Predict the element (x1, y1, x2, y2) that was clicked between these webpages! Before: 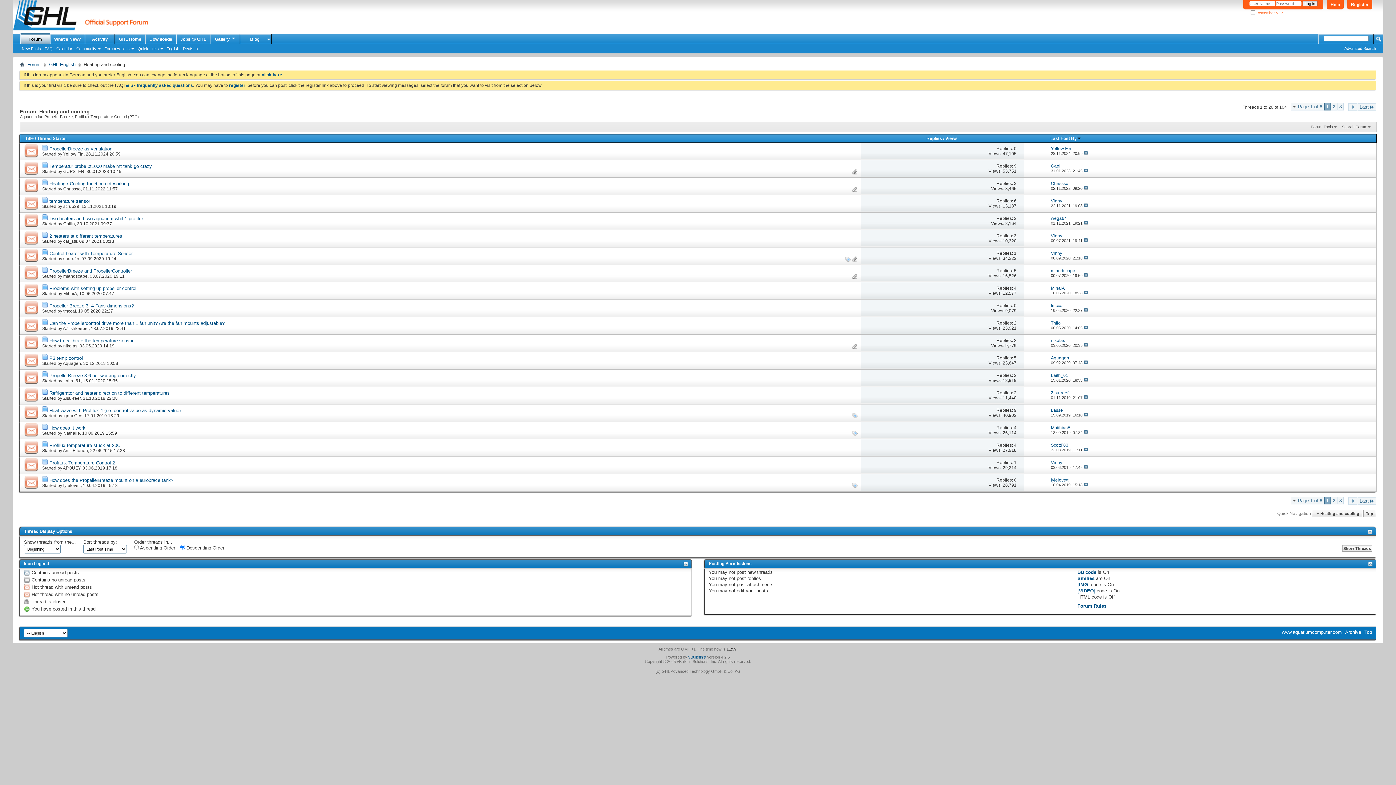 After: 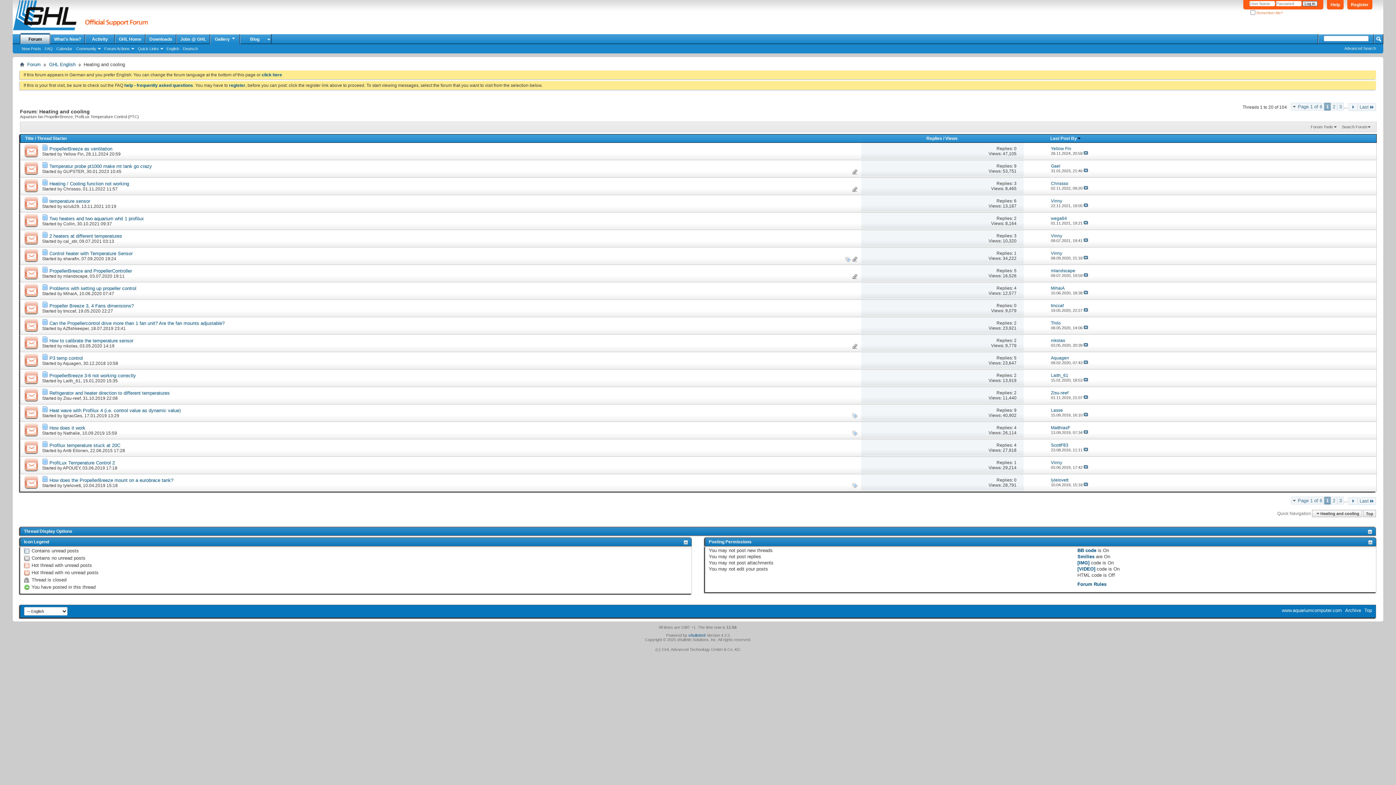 Action: bbox: (1368, 529, 1372, 534)